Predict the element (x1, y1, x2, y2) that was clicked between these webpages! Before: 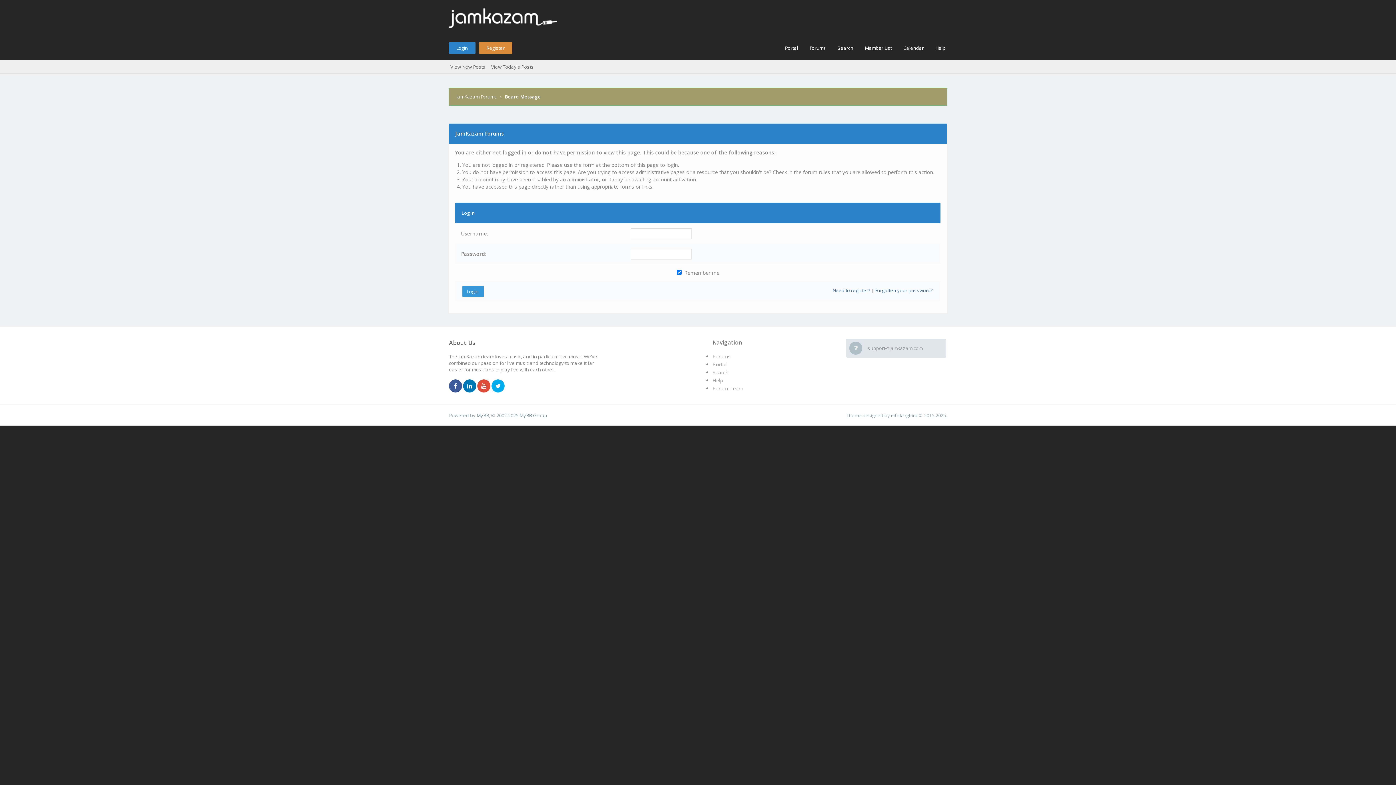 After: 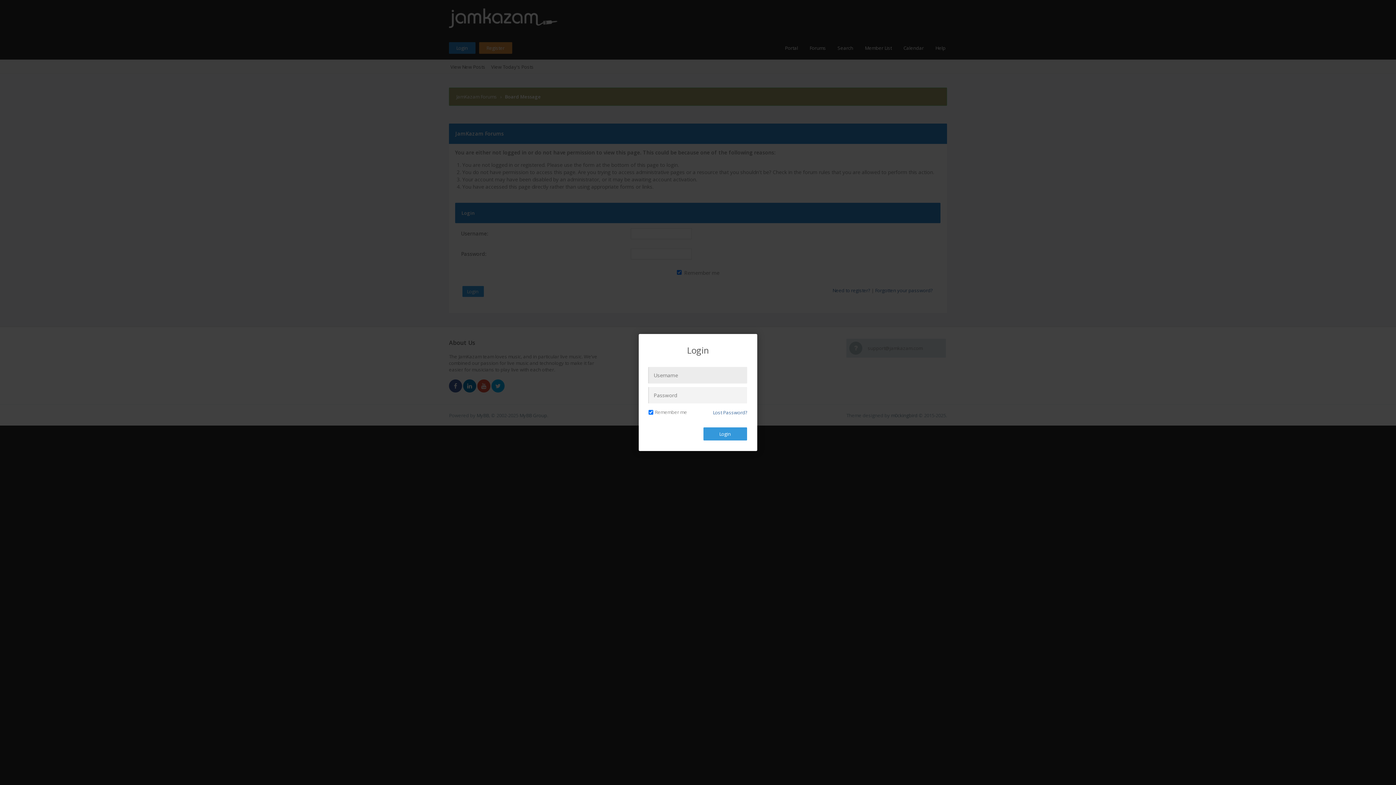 Action: label: Login bbox: (449, 42, 475, 53)